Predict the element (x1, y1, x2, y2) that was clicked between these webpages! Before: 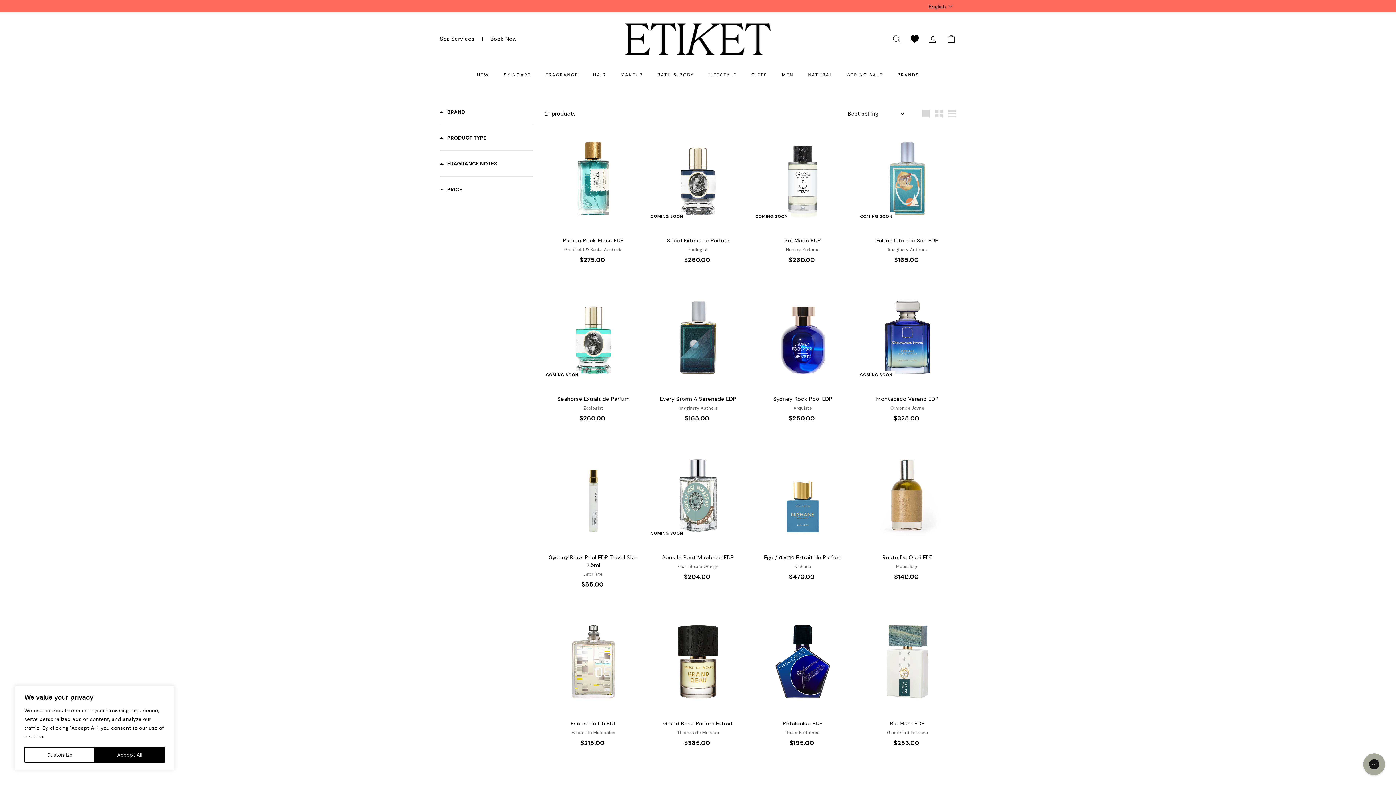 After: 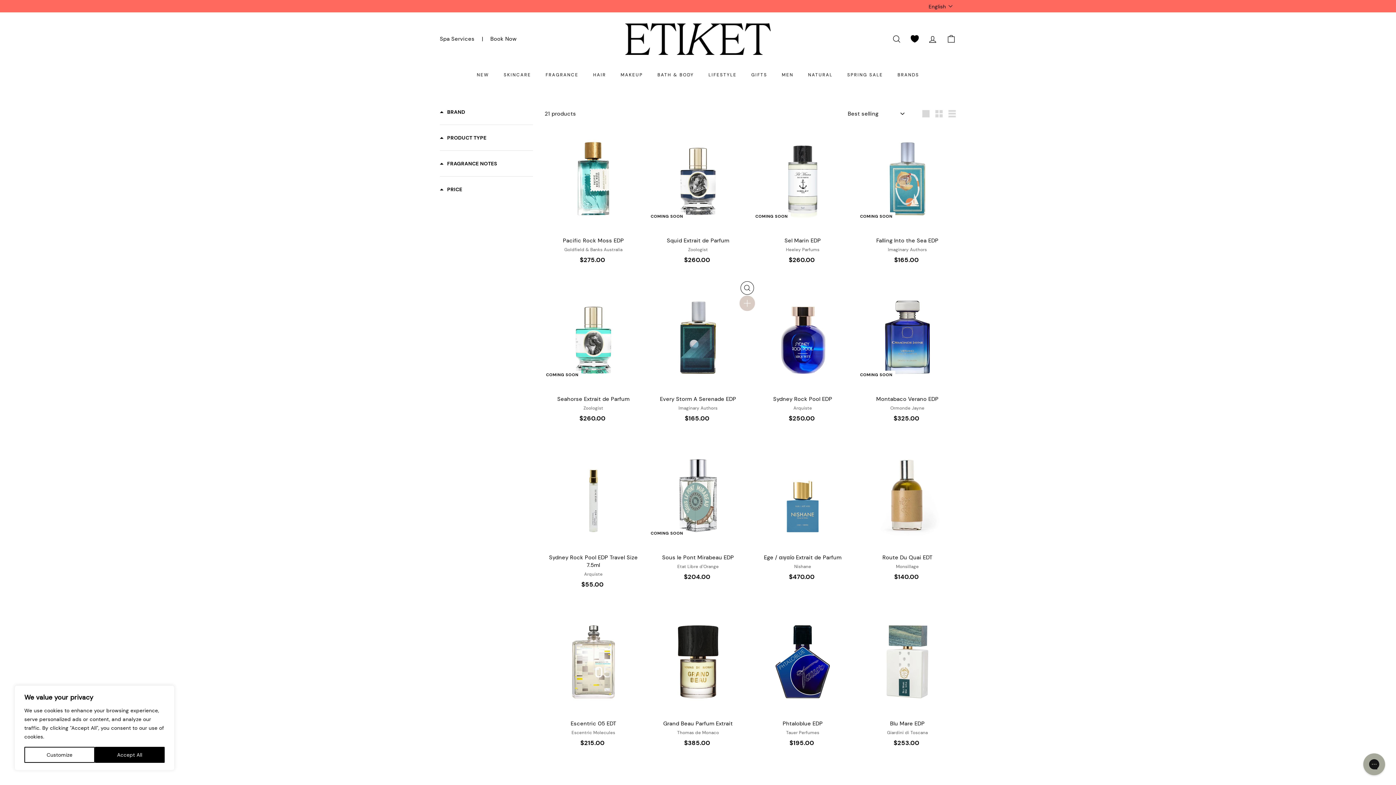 Action: bbox: (740, 298, 754, 311) label: Add to cart